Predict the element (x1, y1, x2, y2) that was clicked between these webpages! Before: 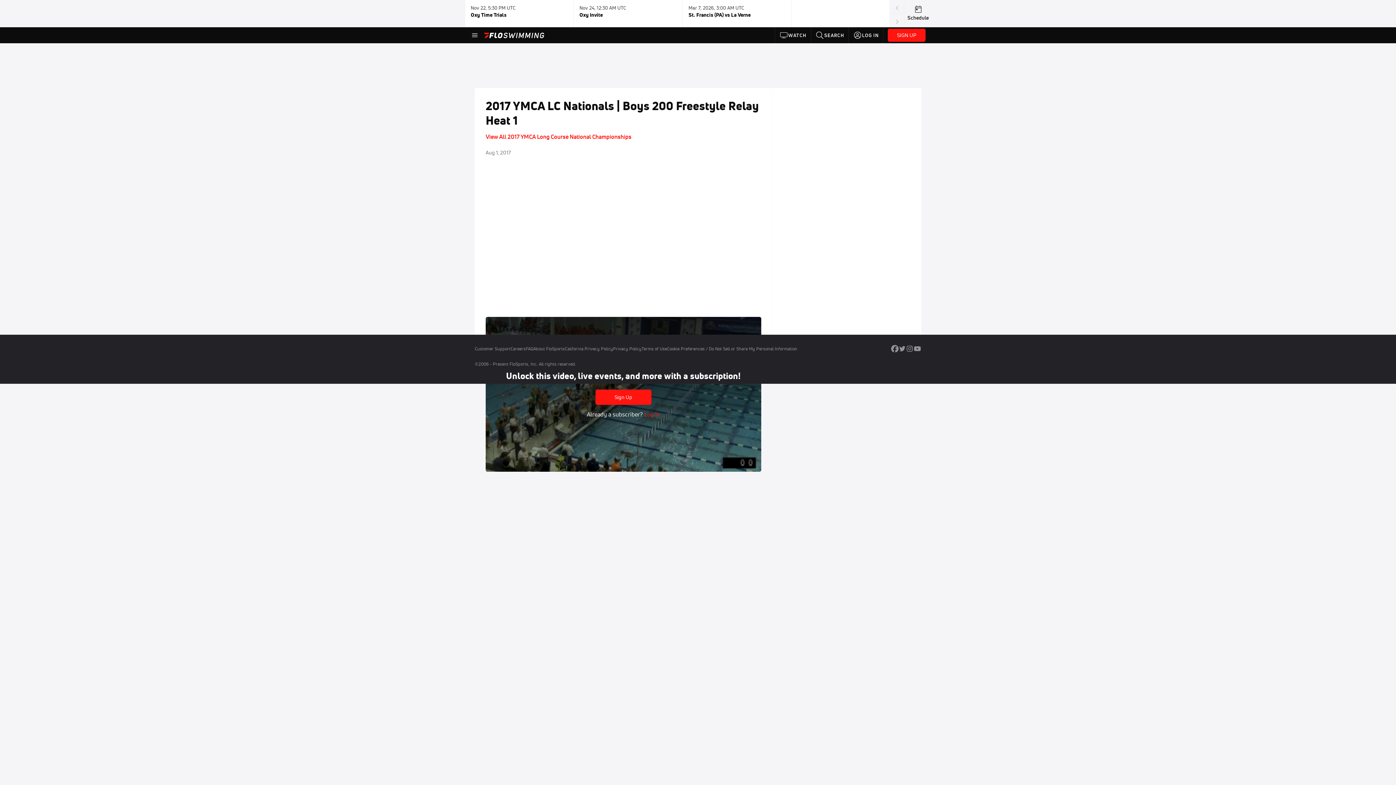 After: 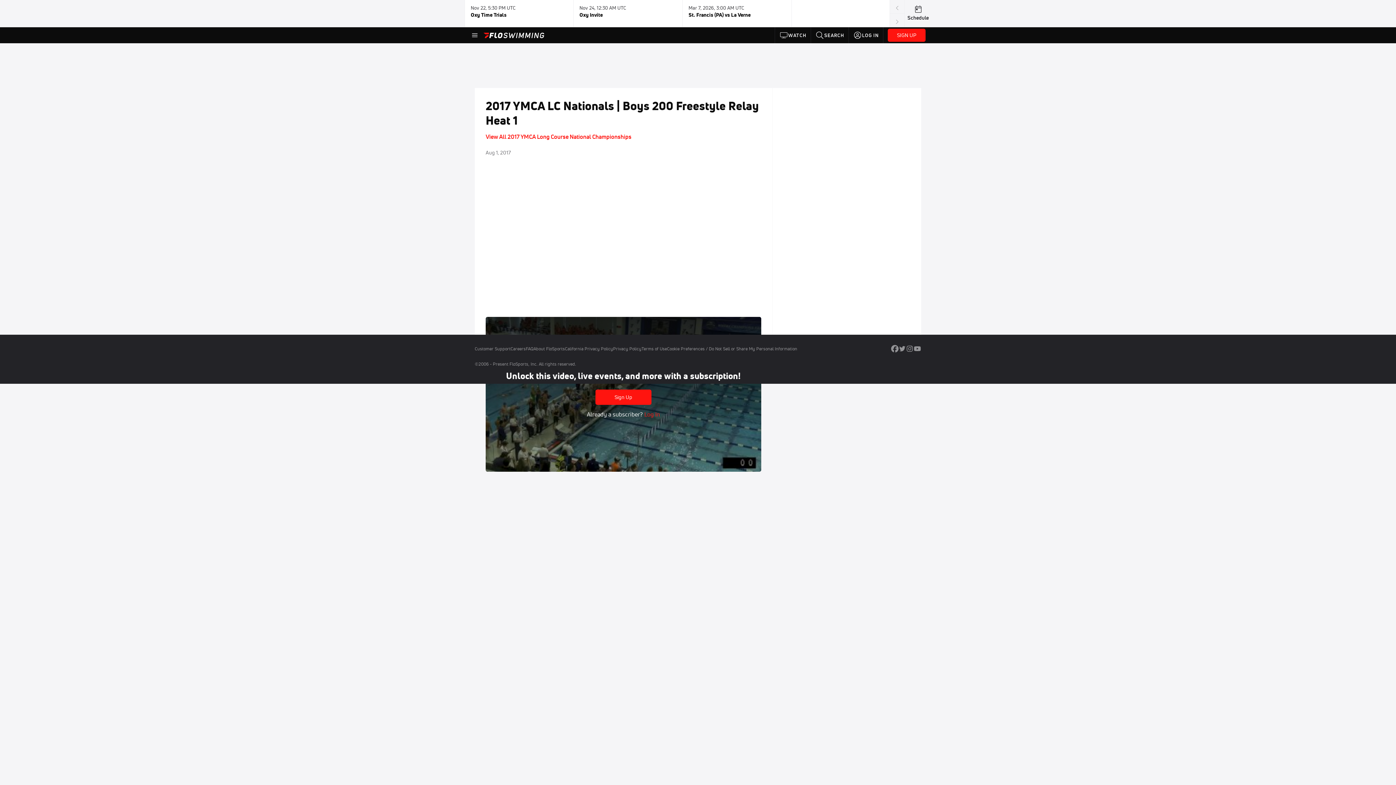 Action: bbox: (891, 346, 898, 354)